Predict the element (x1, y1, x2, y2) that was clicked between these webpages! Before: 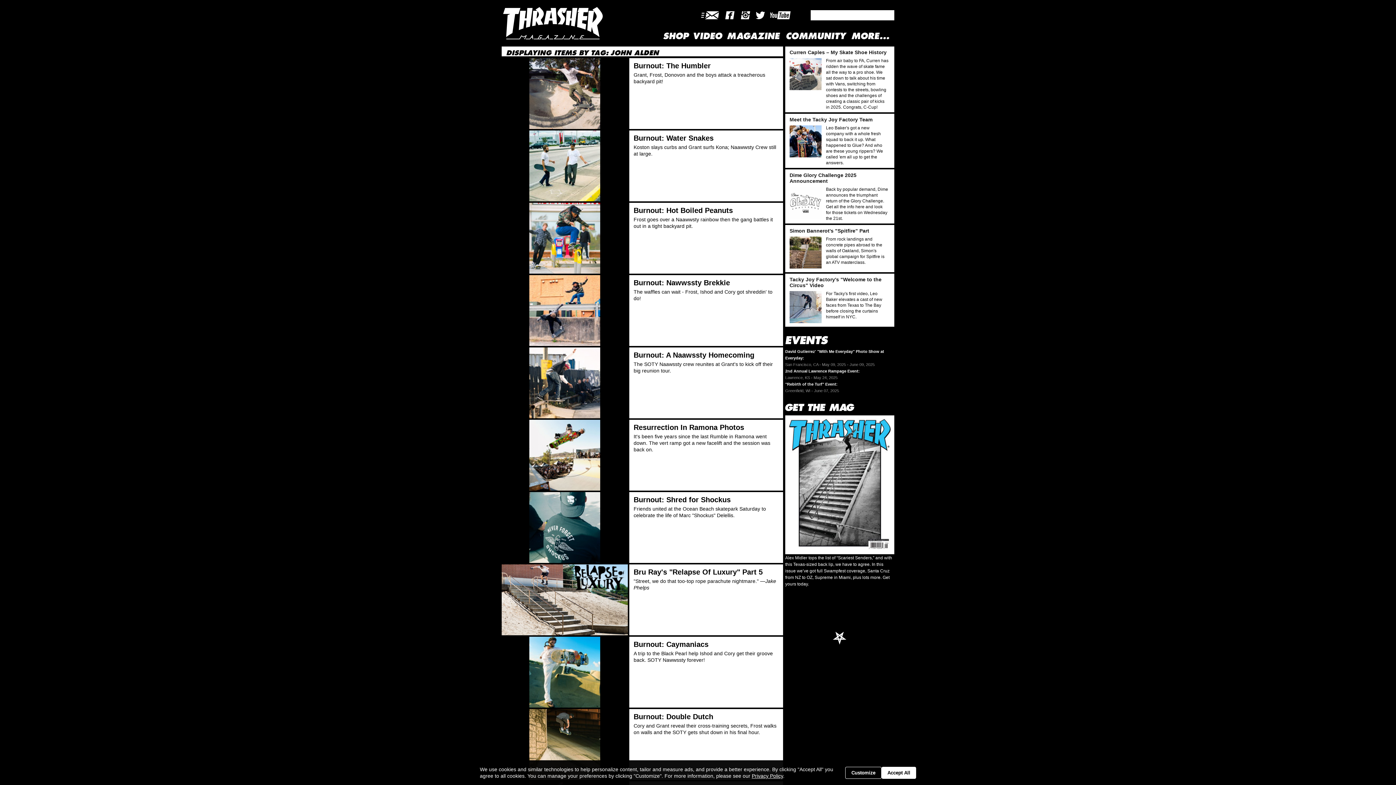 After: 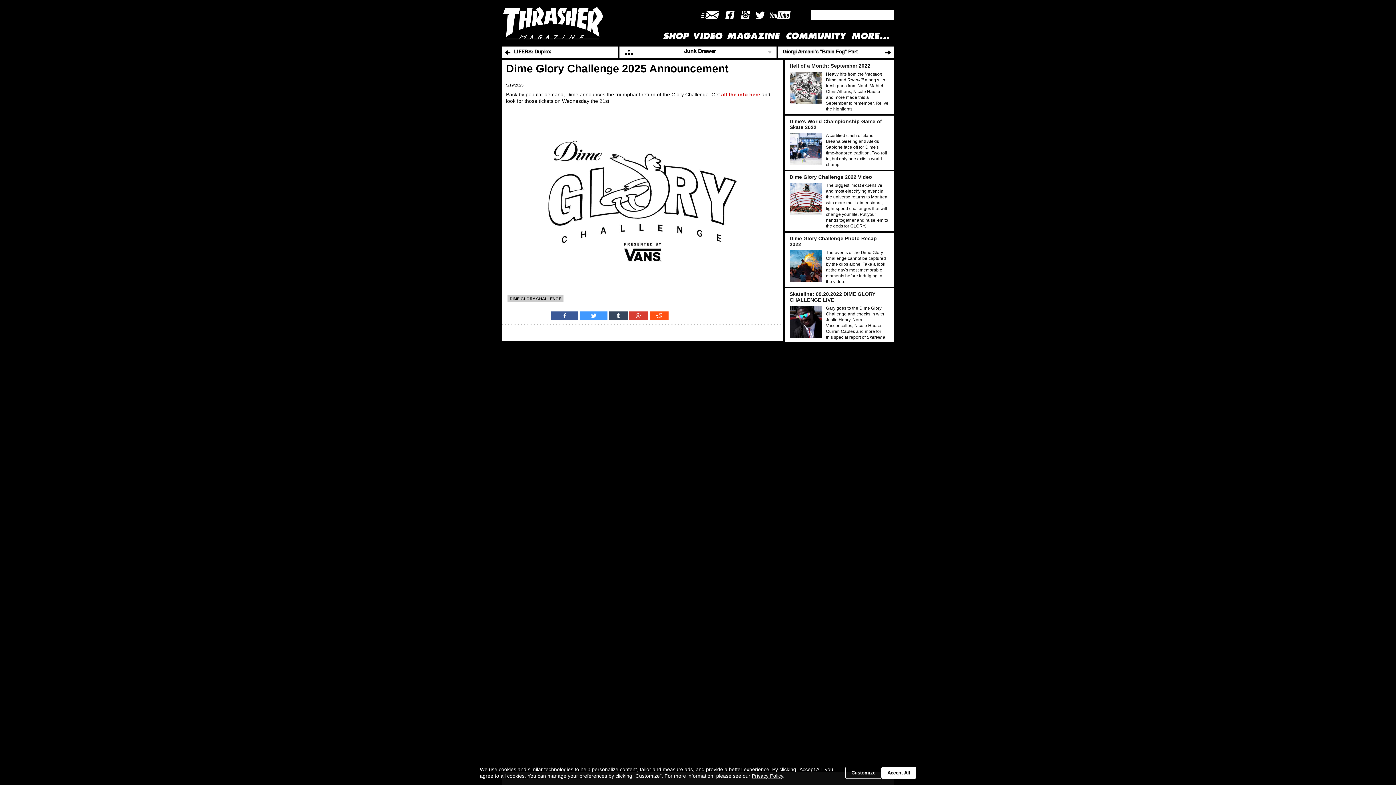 Action: bbox: (789, 172, 888, 184) label: Dime Glory Challenge 2025 Announcement